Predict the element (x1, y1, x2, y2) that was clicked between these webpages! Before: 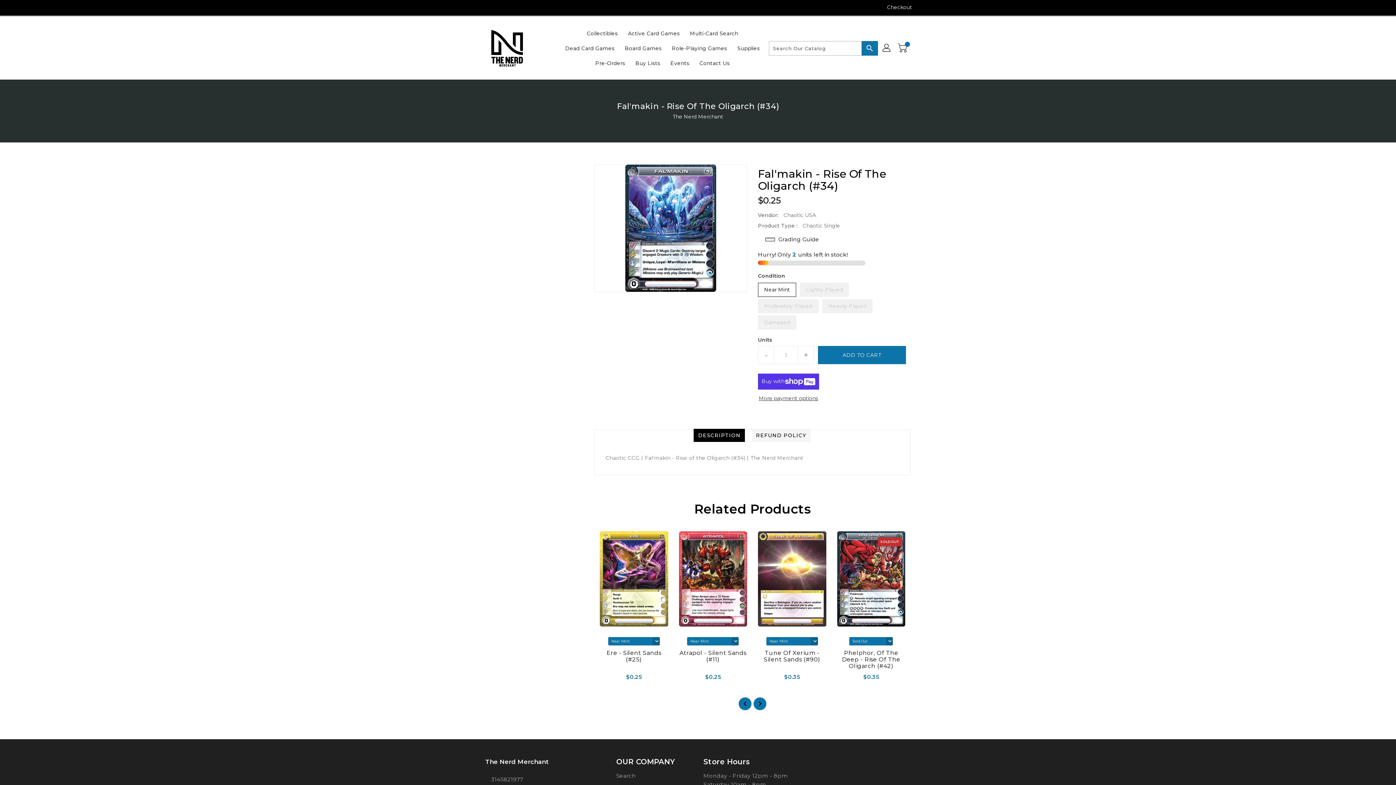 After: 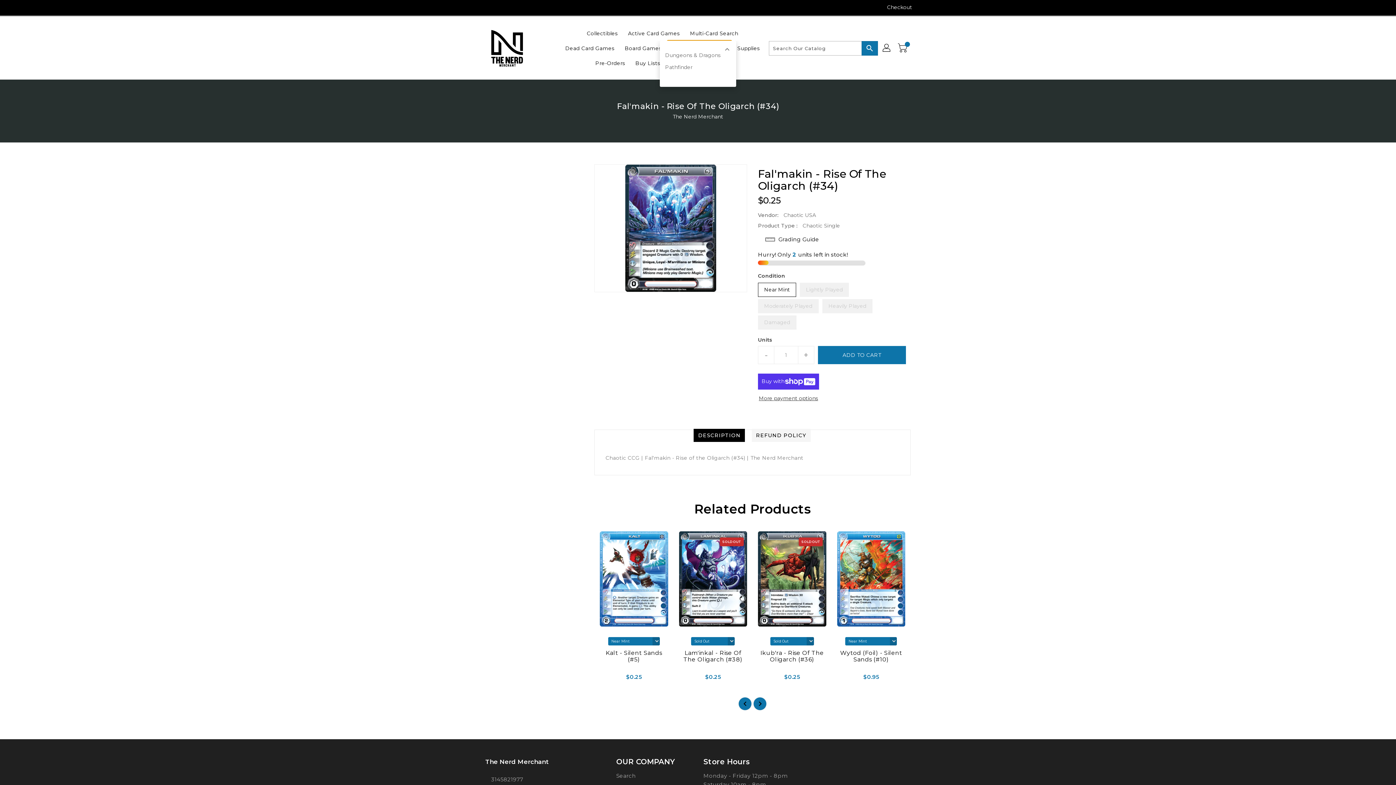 Action: bbox: (667, 40, 731, 55) label: Role-Playing Games